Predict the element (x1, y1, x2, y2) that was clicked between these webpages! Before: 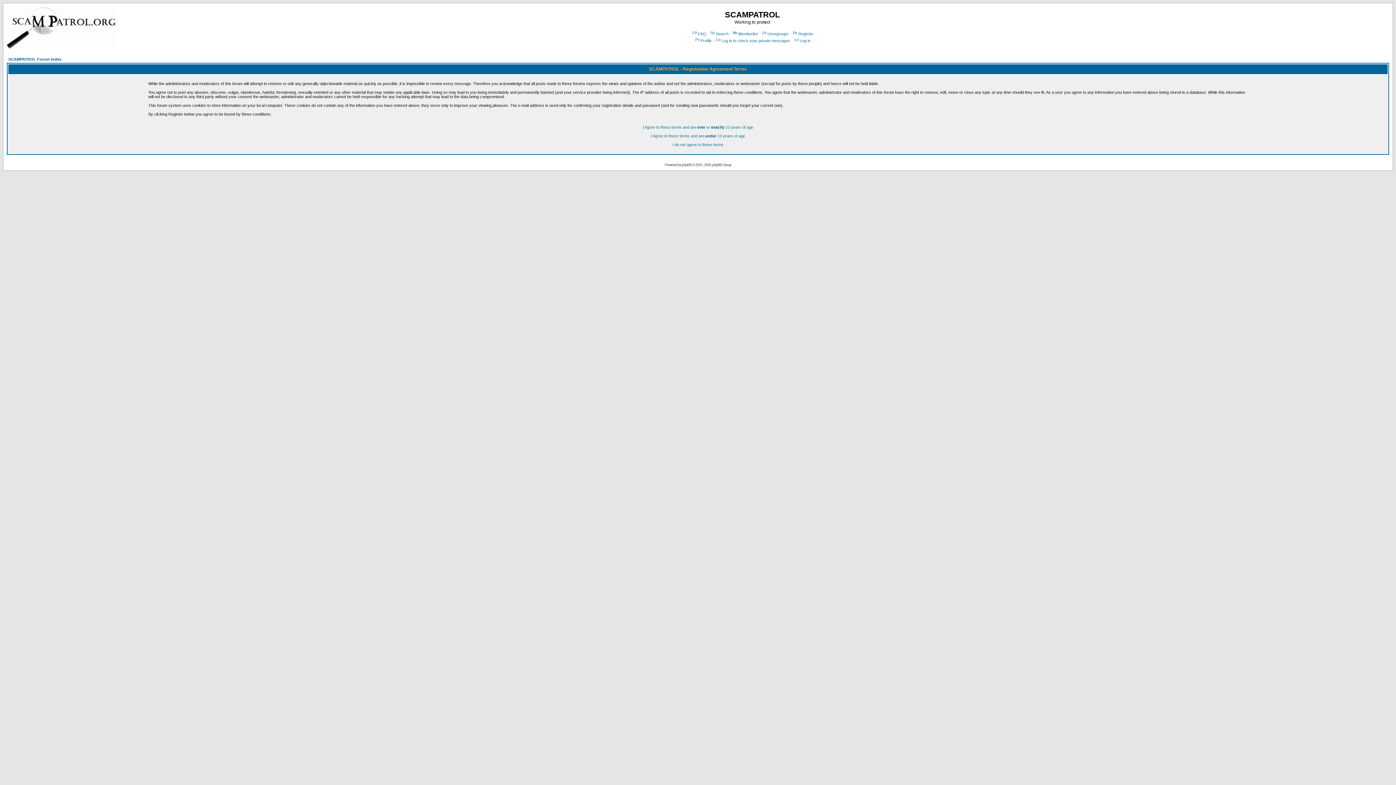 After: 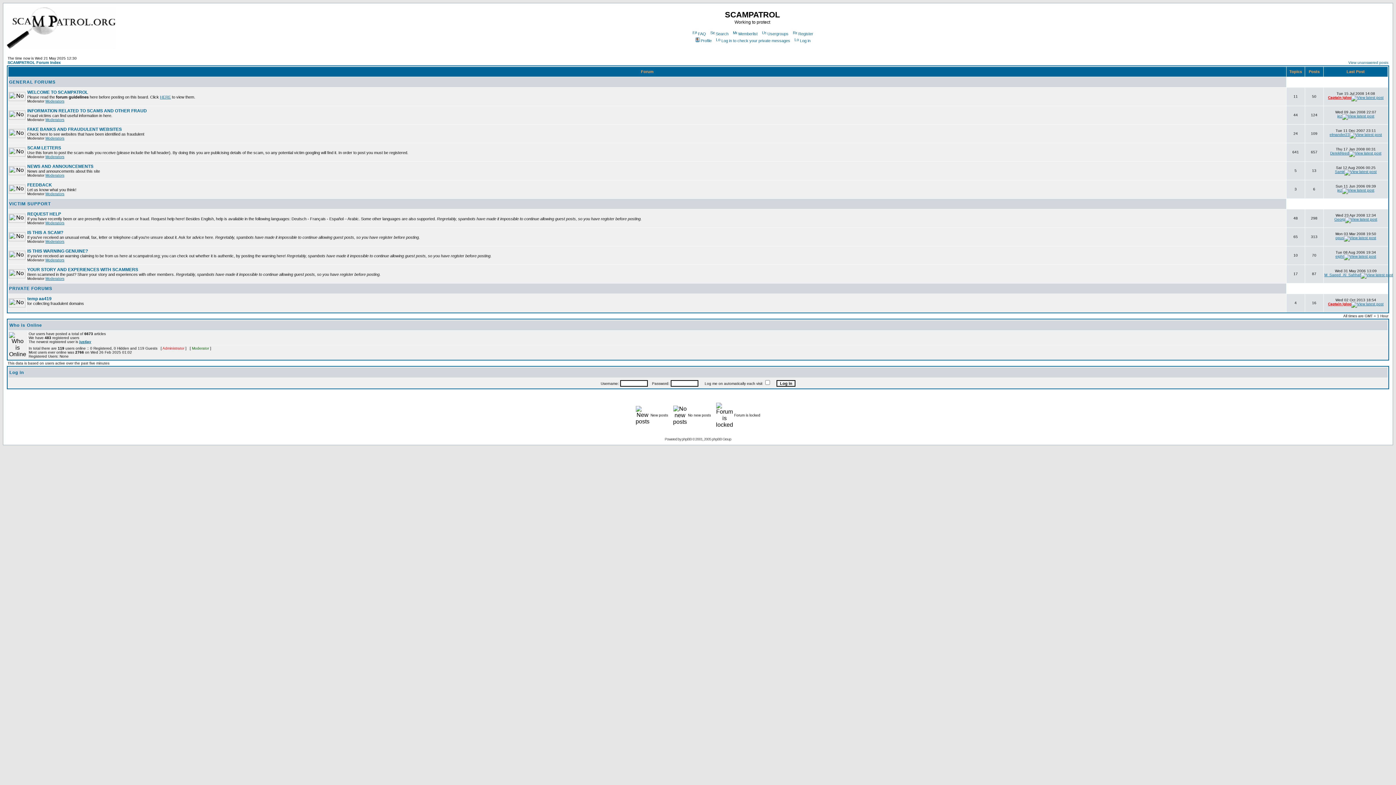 Action: bbox: (8, 57, 61, 61) label: SCAMPATROL Forum Index